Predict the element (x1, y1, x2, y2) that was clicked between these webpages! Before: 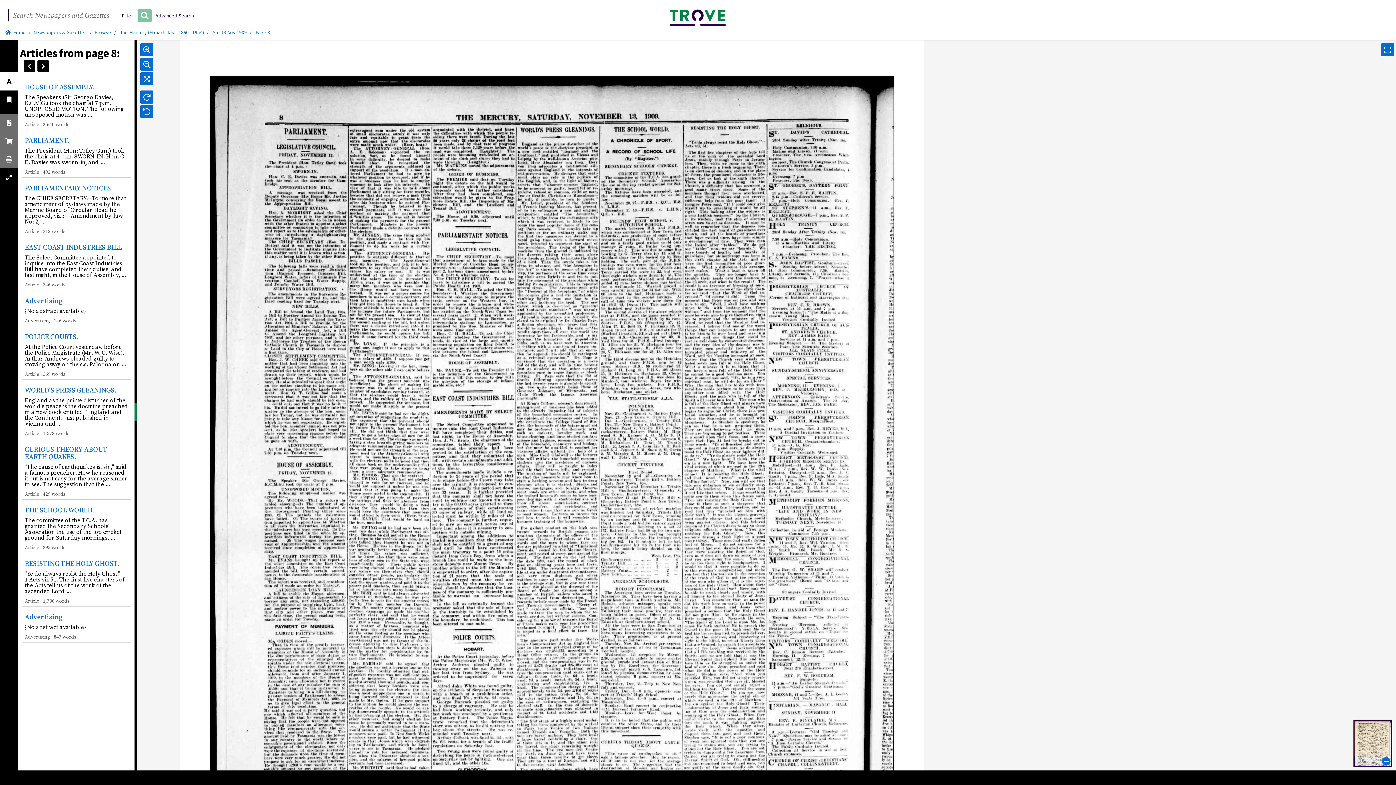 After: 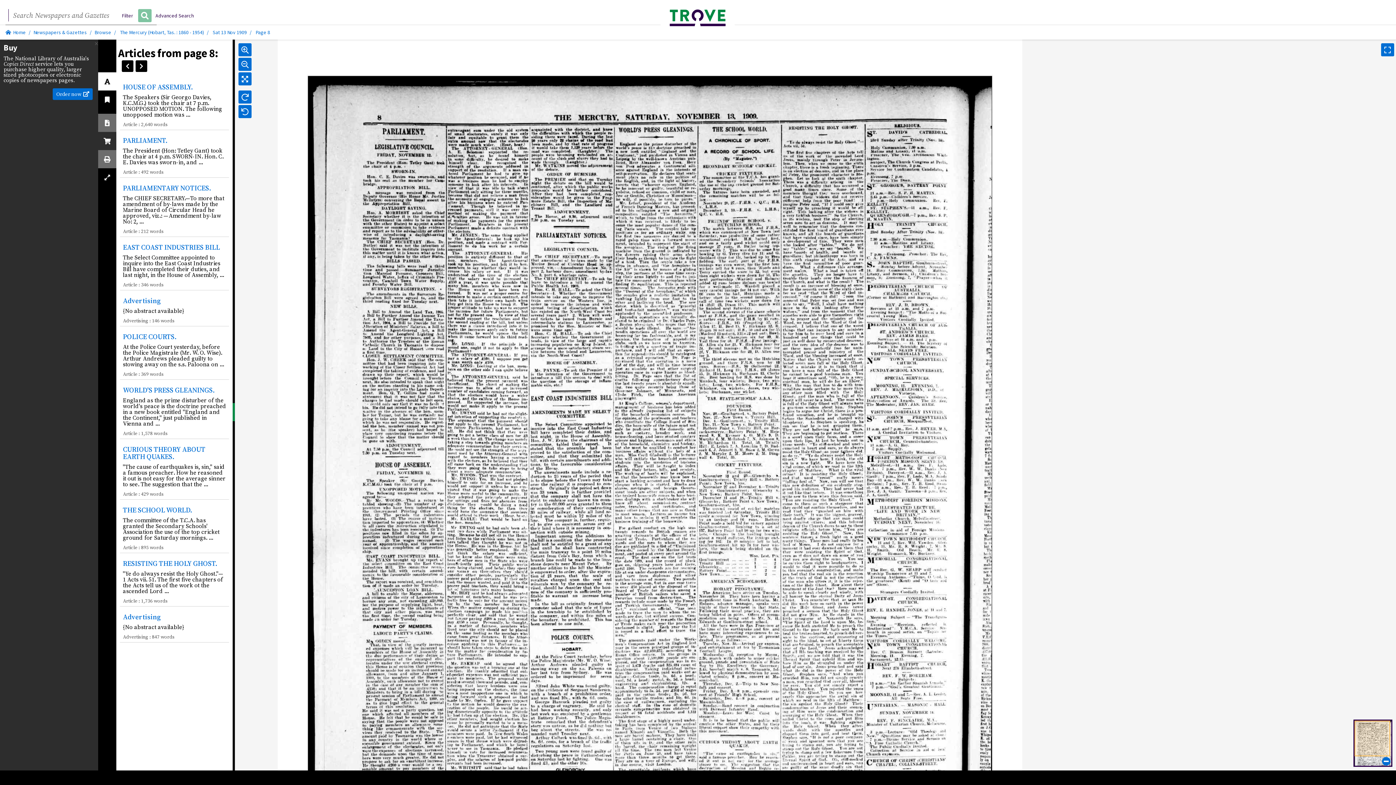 Action: bbox: (0, 132, 18, 150)